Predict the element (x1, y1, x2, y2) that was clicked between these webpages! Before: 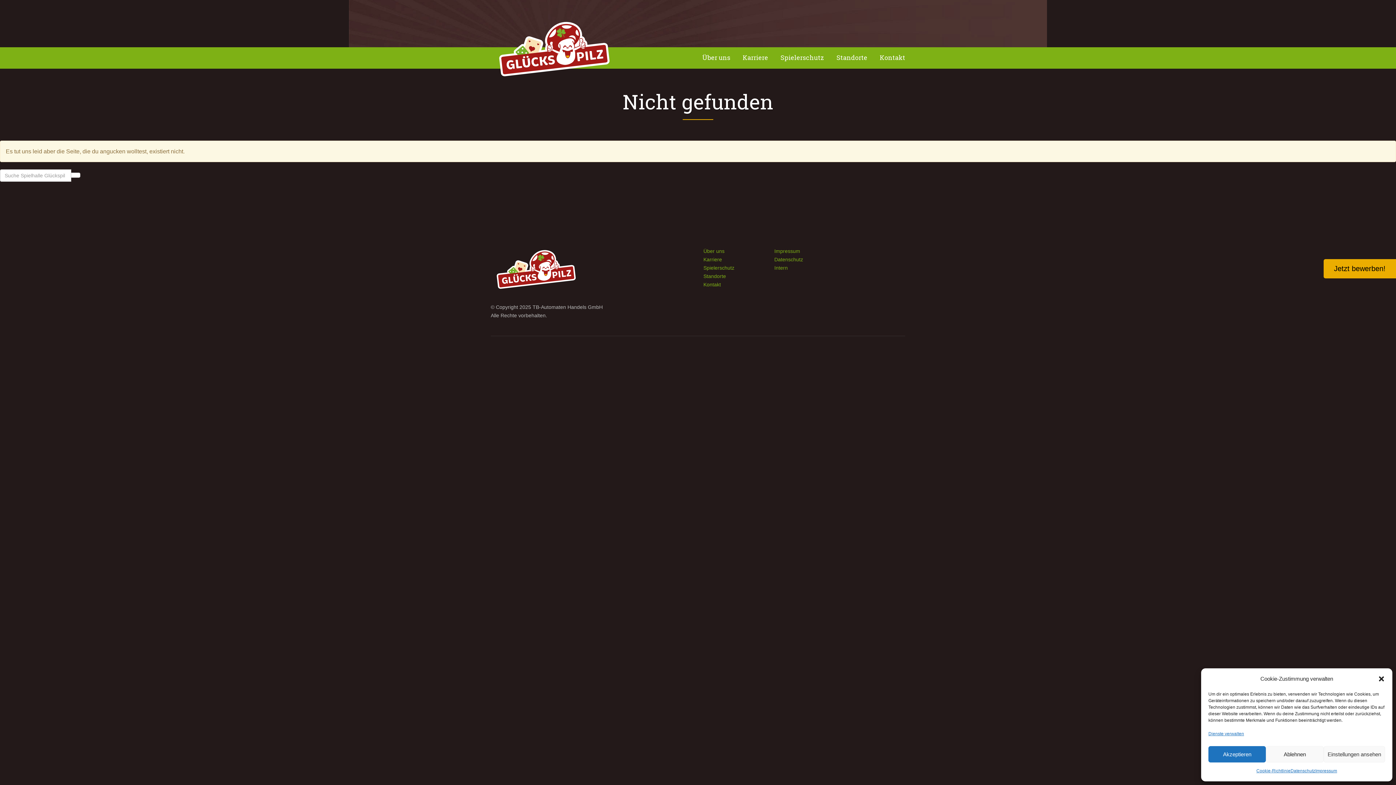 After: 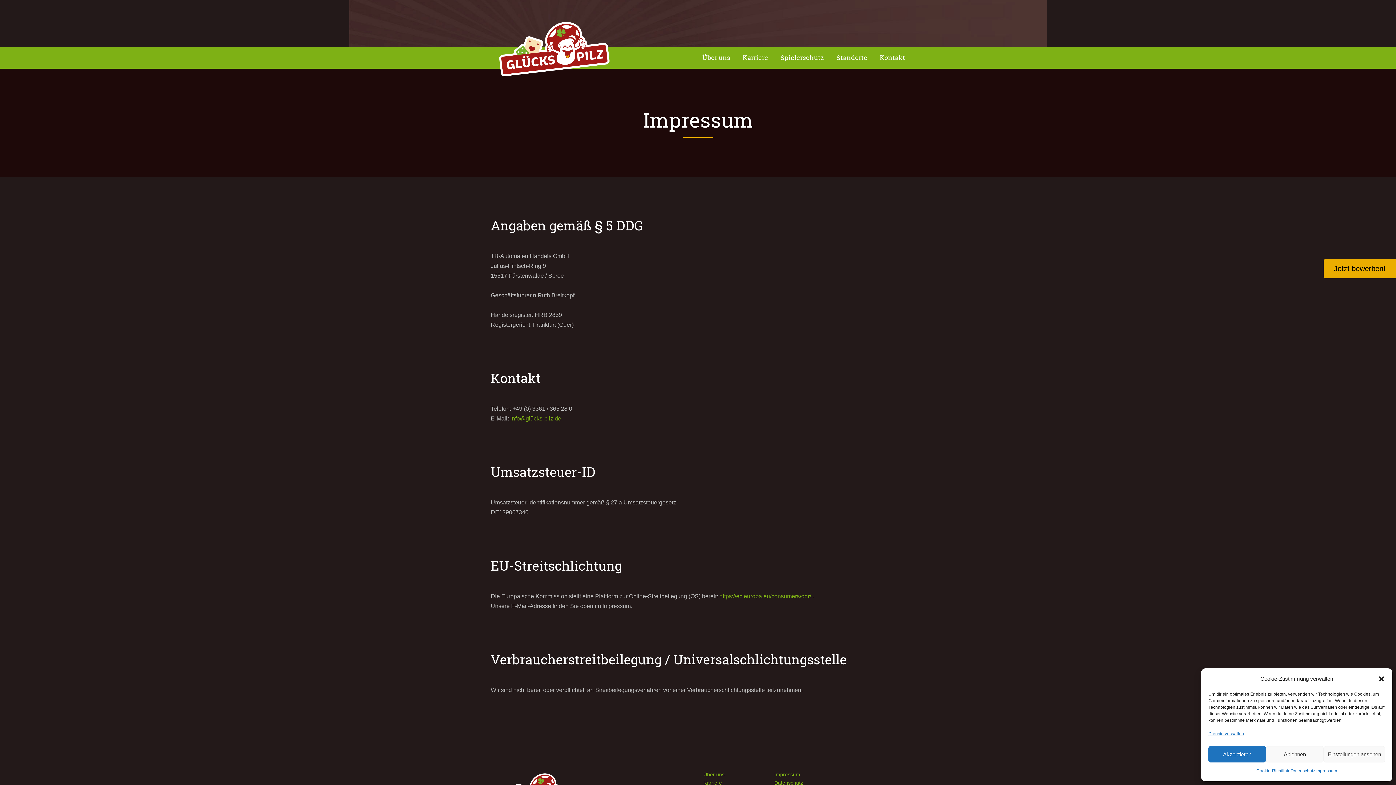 Action: bbox: (1315, 766, 1337, 776) label: Impressum